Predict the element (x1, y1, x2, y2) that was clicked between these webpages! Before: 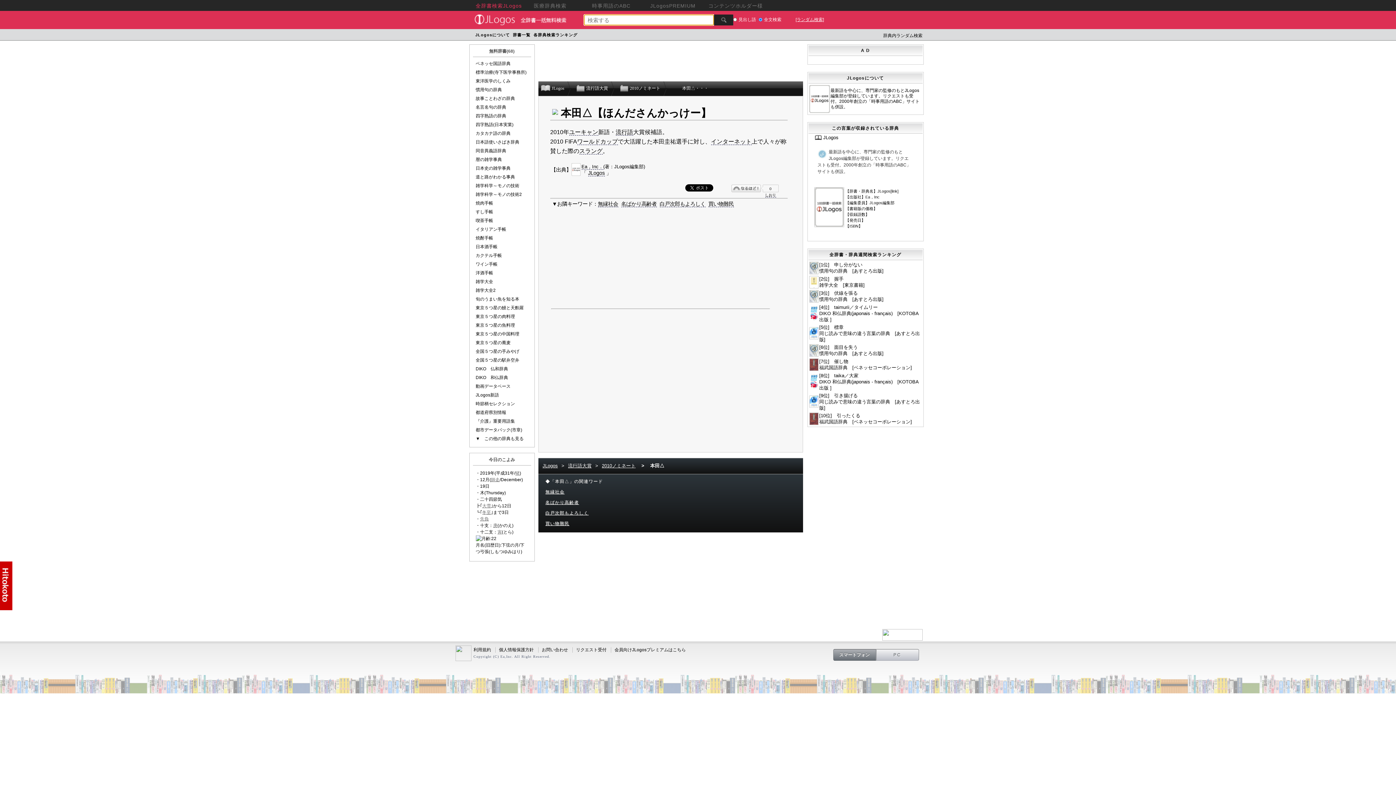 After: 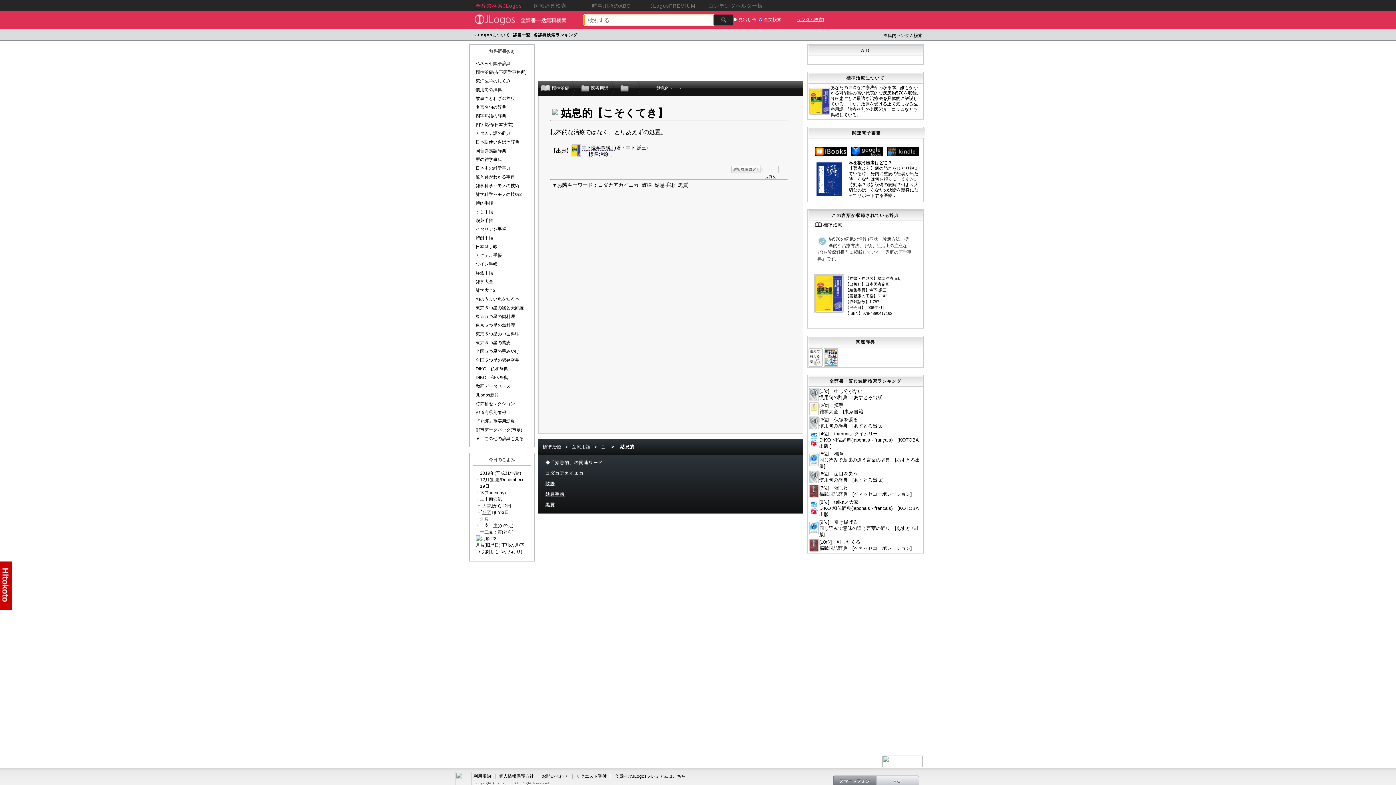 Action: label: [ランダム検索] bbox: (795, 17, 824, 22)